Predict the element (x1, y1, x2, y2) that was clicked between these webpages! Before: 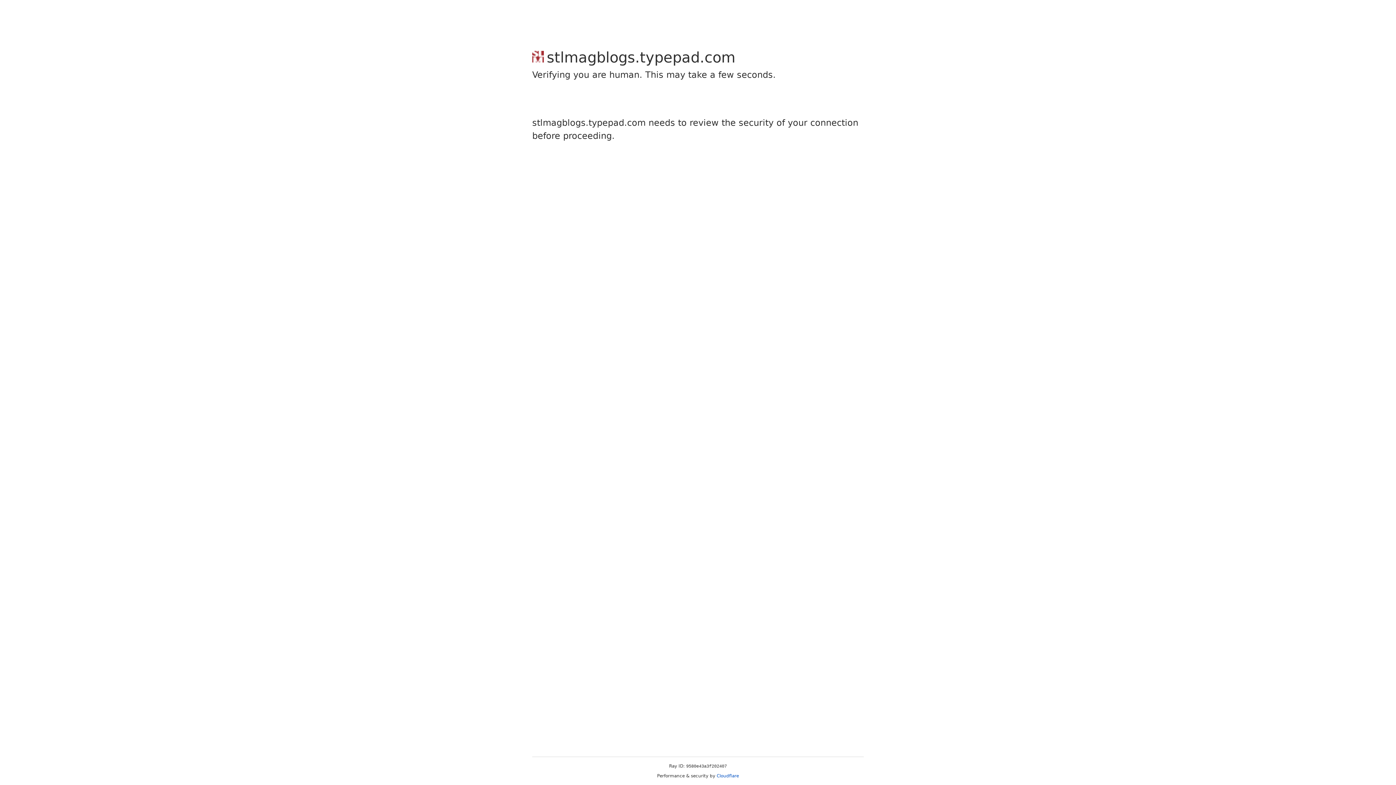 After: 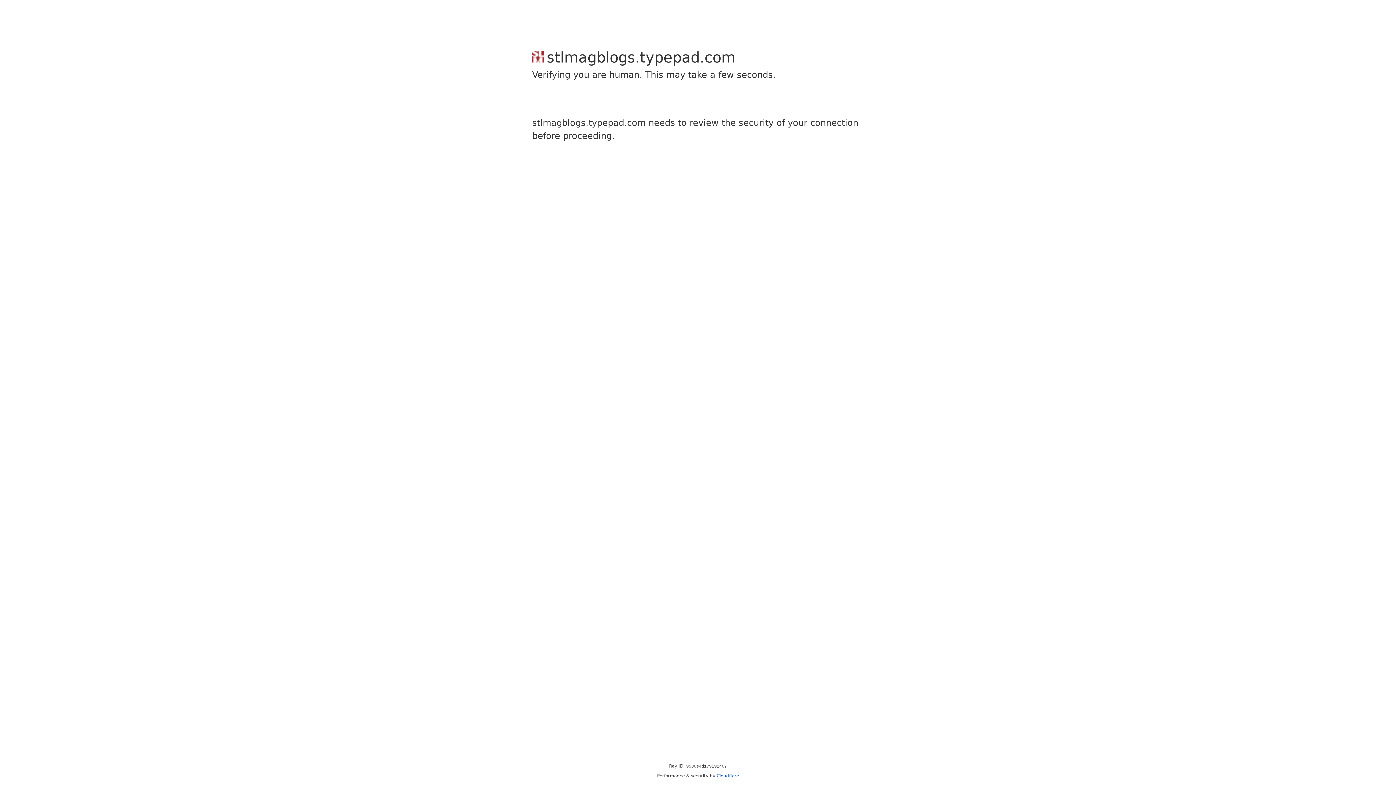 Action: label: Cloudflare bbox: (716, 773, 739, 778)